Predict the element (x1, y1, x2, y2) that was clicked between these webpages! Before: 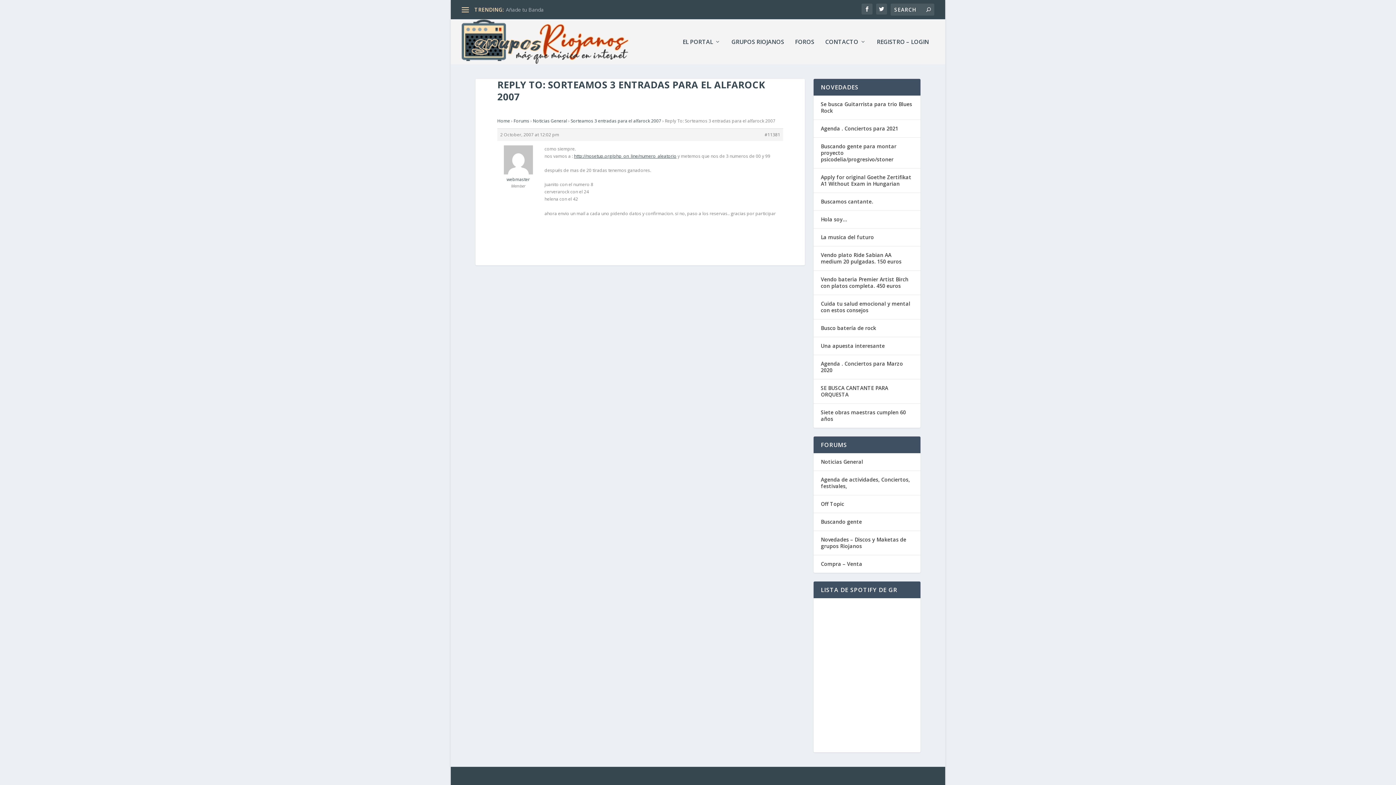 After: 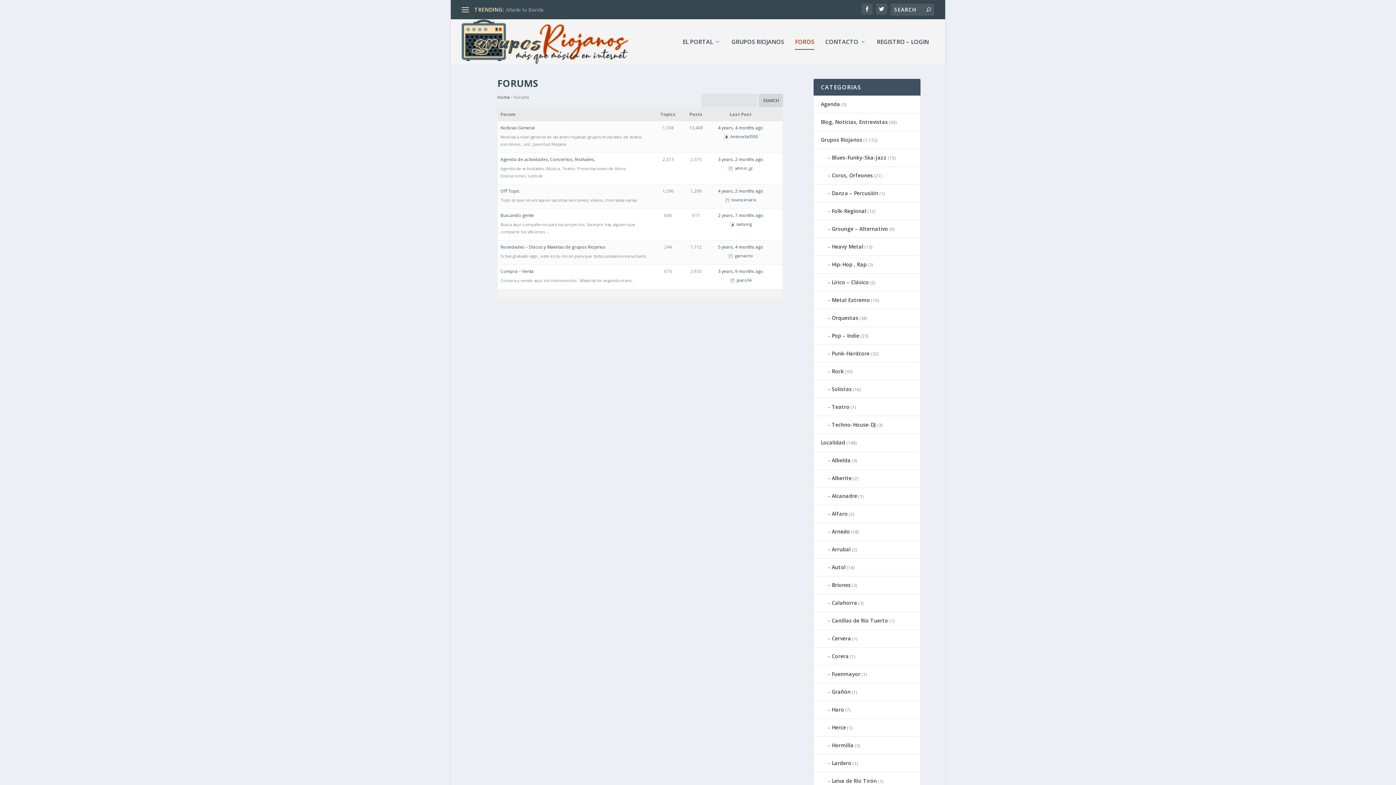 Action: label: Forums bbox: (513, 117, 529, 123)